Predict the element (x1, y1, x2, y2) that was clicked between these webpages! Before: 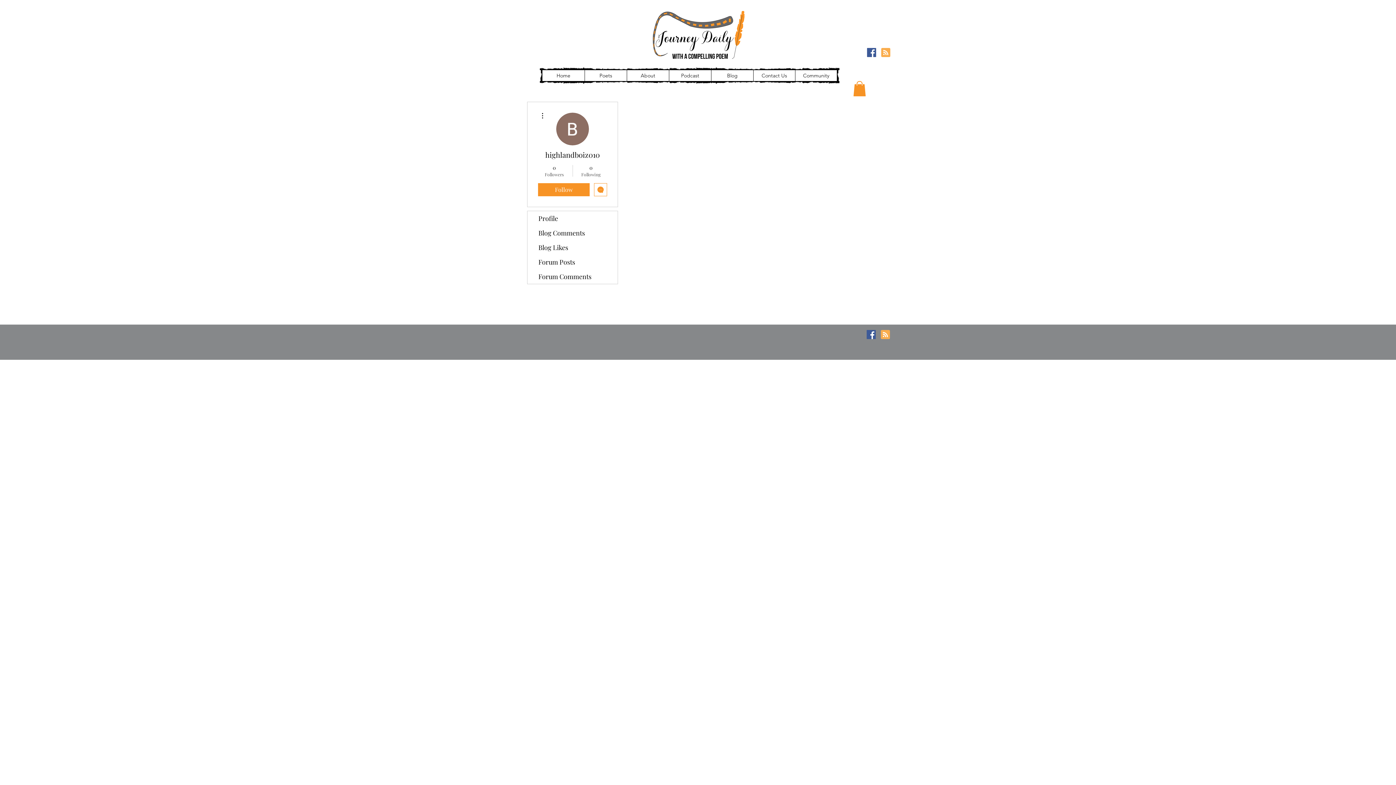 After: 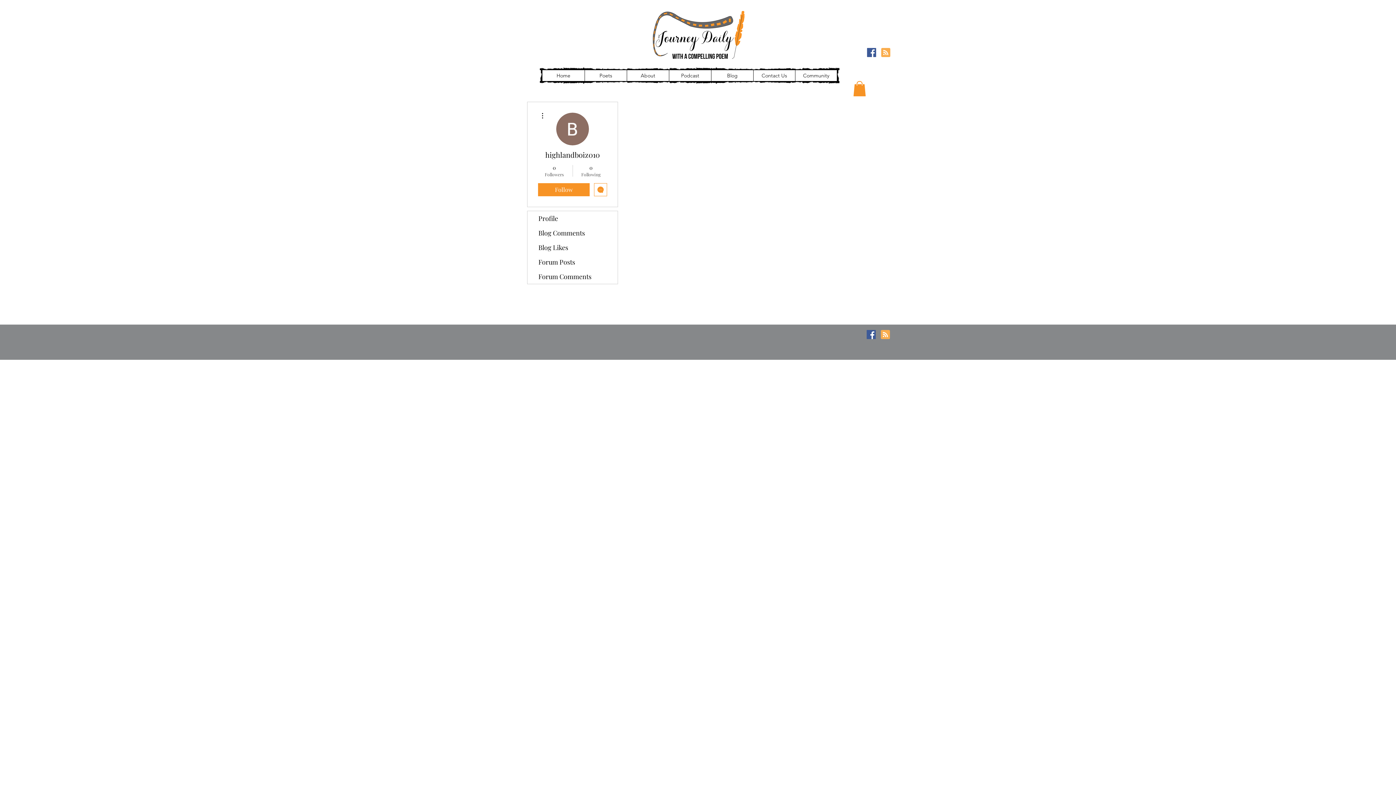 Action: label: Blog RSS feed bbox: (881, 330, 890, 339)